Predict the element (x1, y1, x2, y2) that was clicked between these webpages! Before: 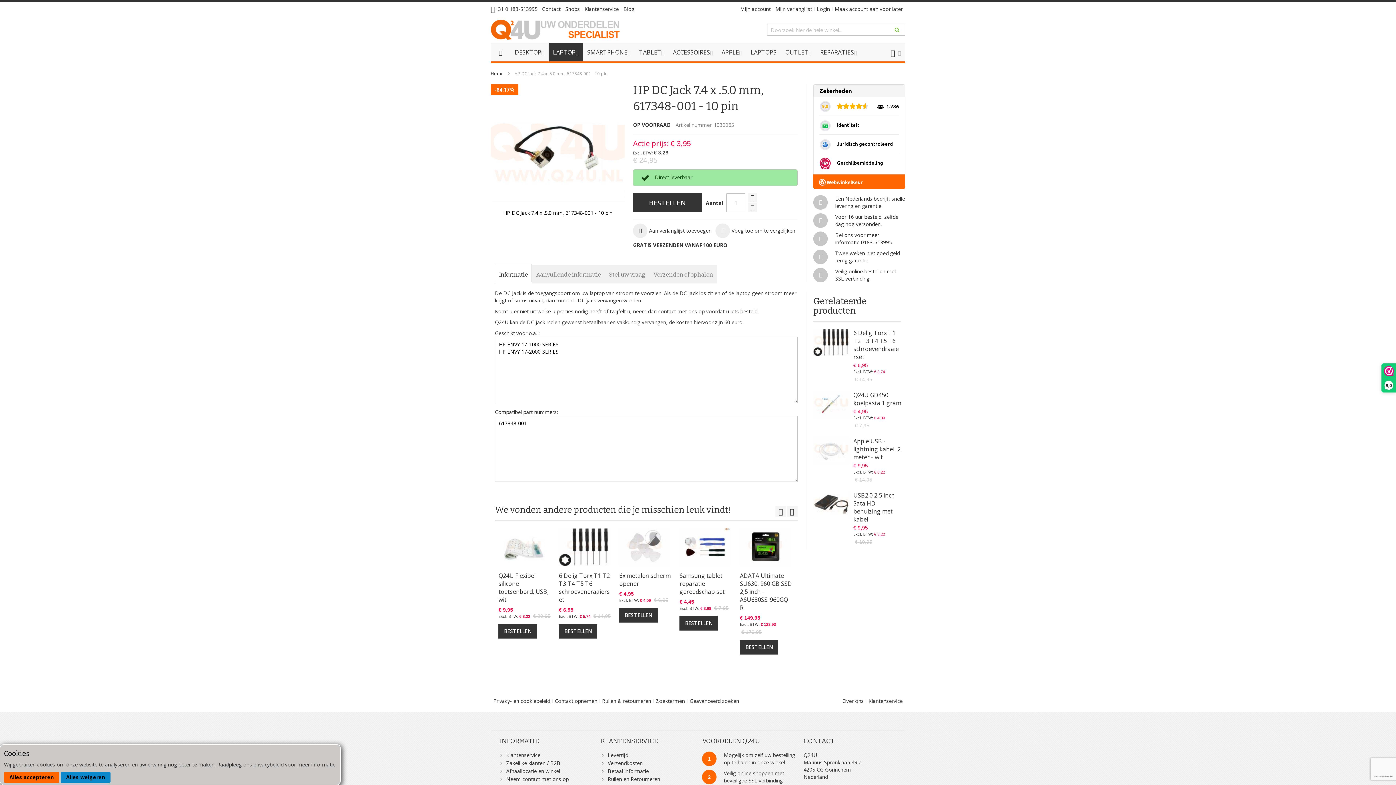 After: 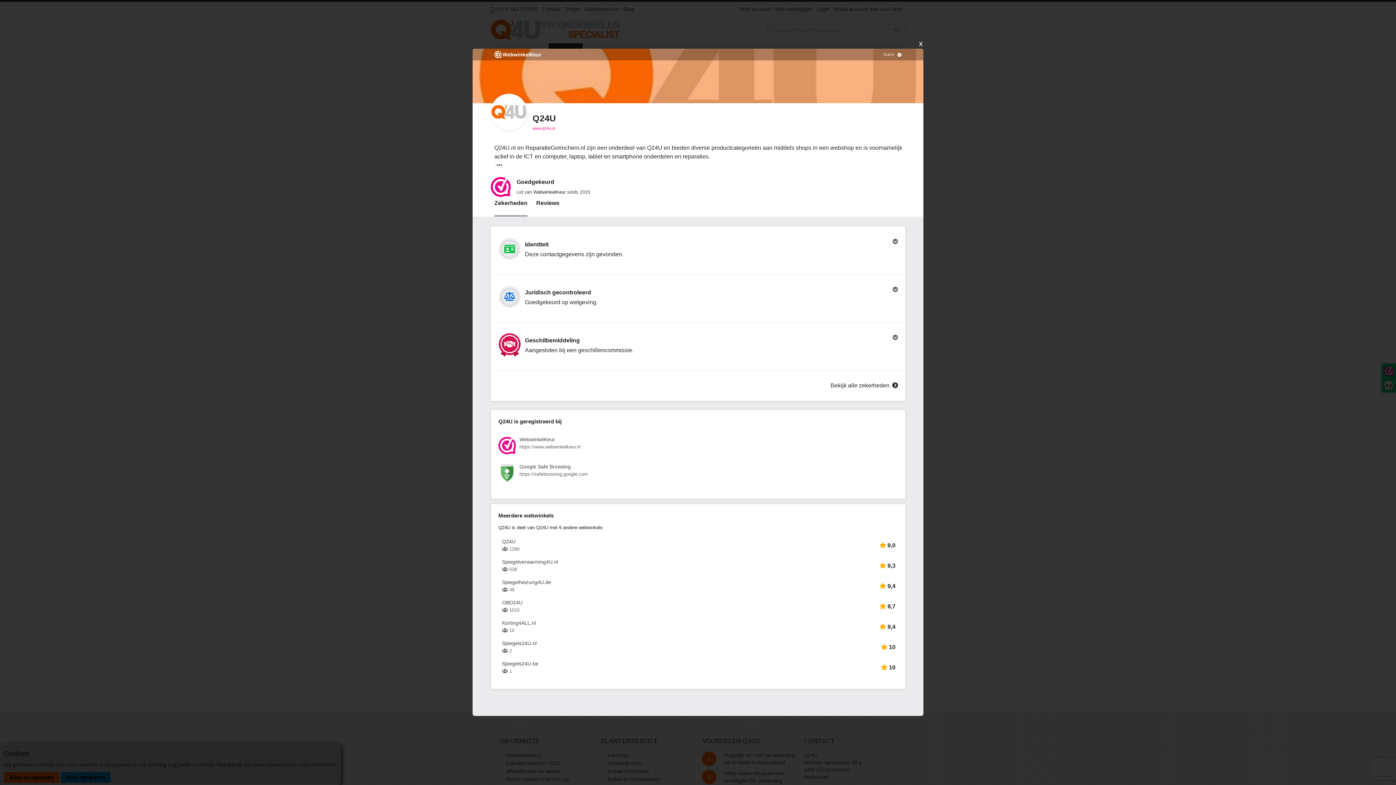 Action: bbox: (1382, 364, 1396, 392) label: 9,0